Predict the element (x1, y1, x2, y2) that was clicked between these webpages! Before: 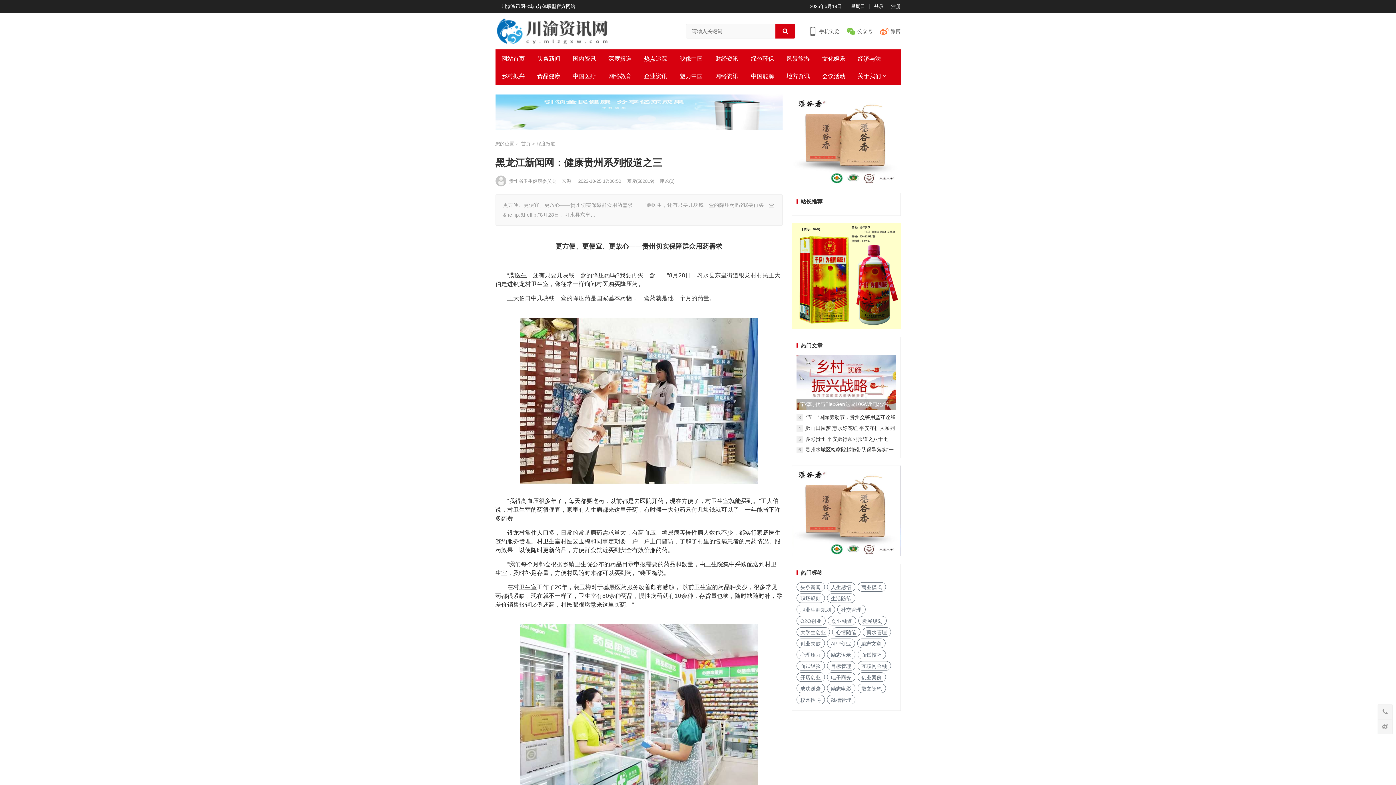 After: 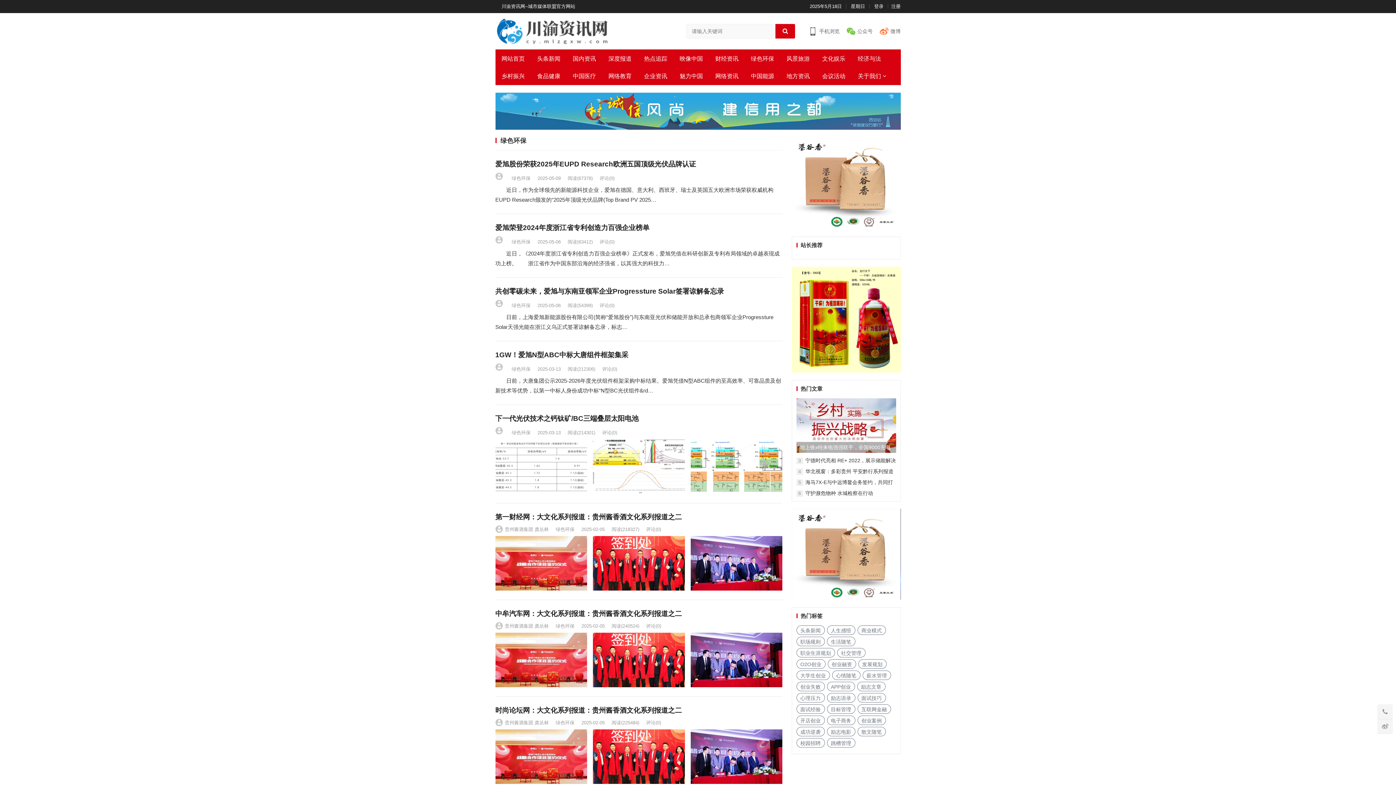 Action: label: 绿色环保 bbox: (744, 50, 780, 67)